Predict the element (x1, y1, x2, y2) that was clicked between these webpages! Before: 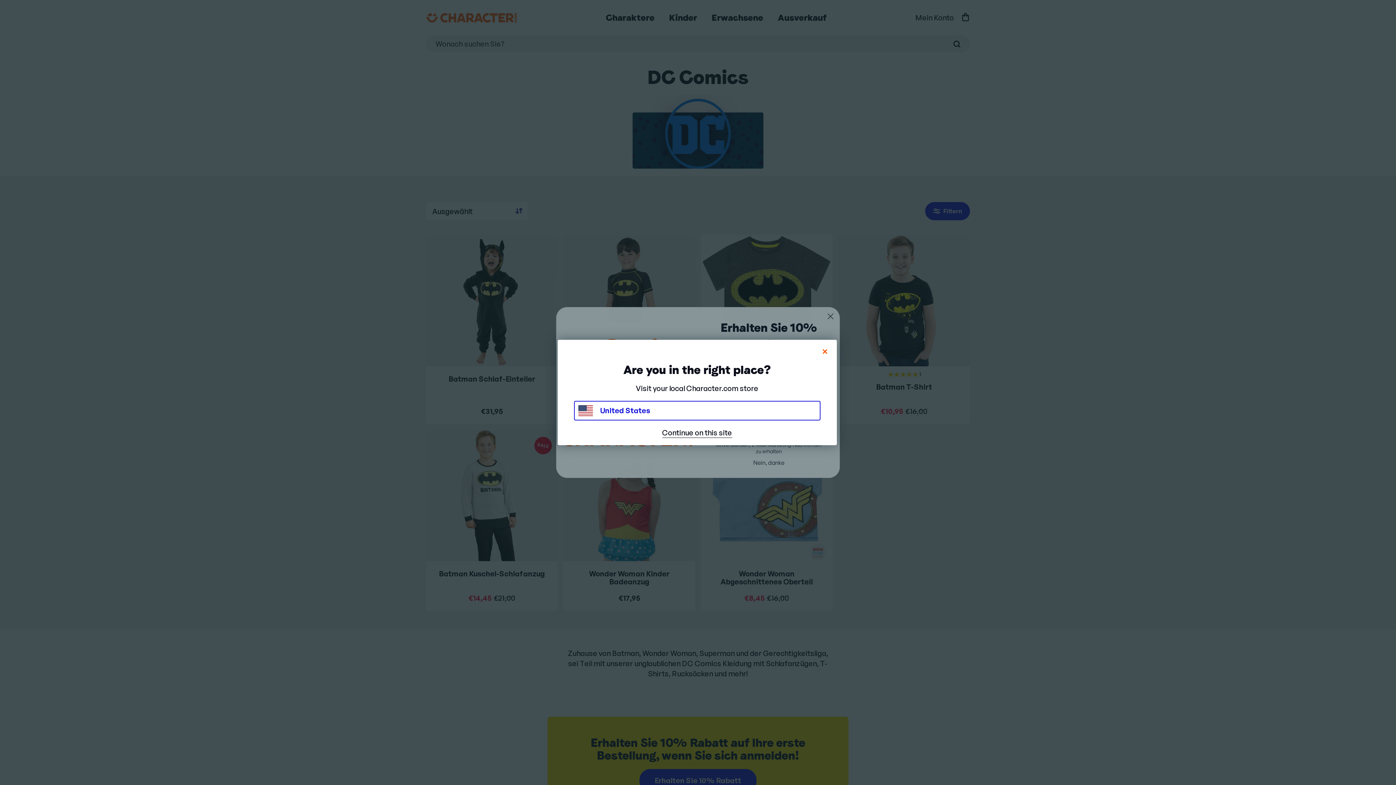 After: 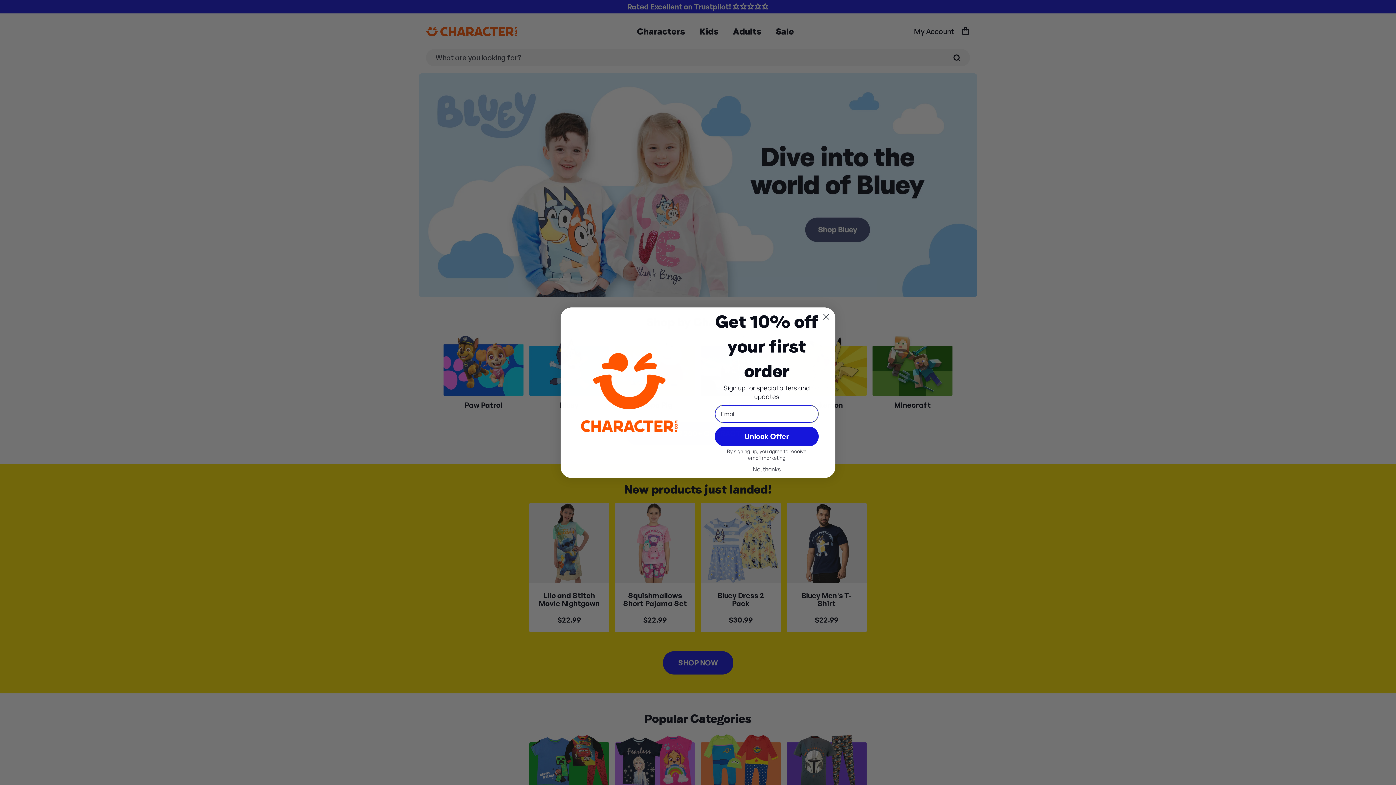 Action: bbox: (574, 401, 820, 420) label: United States